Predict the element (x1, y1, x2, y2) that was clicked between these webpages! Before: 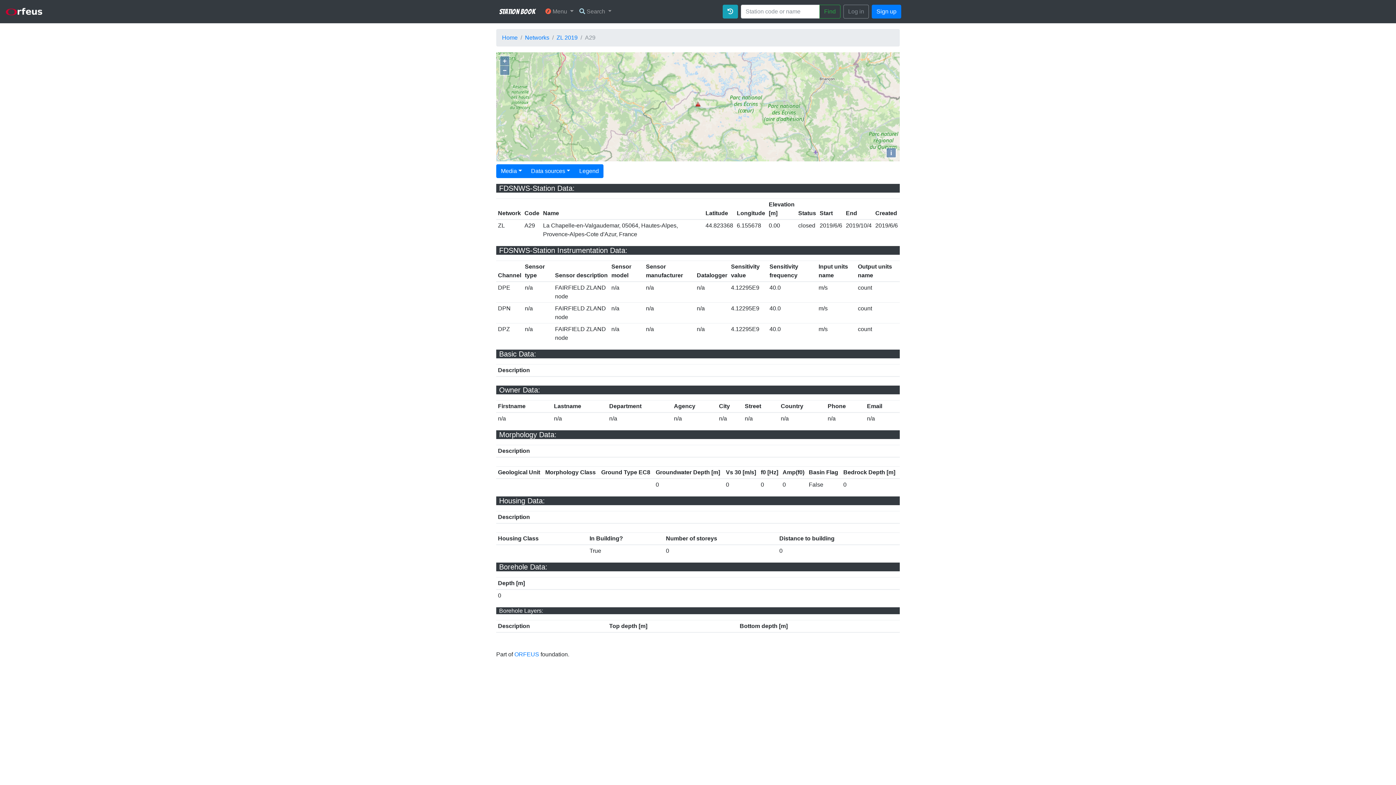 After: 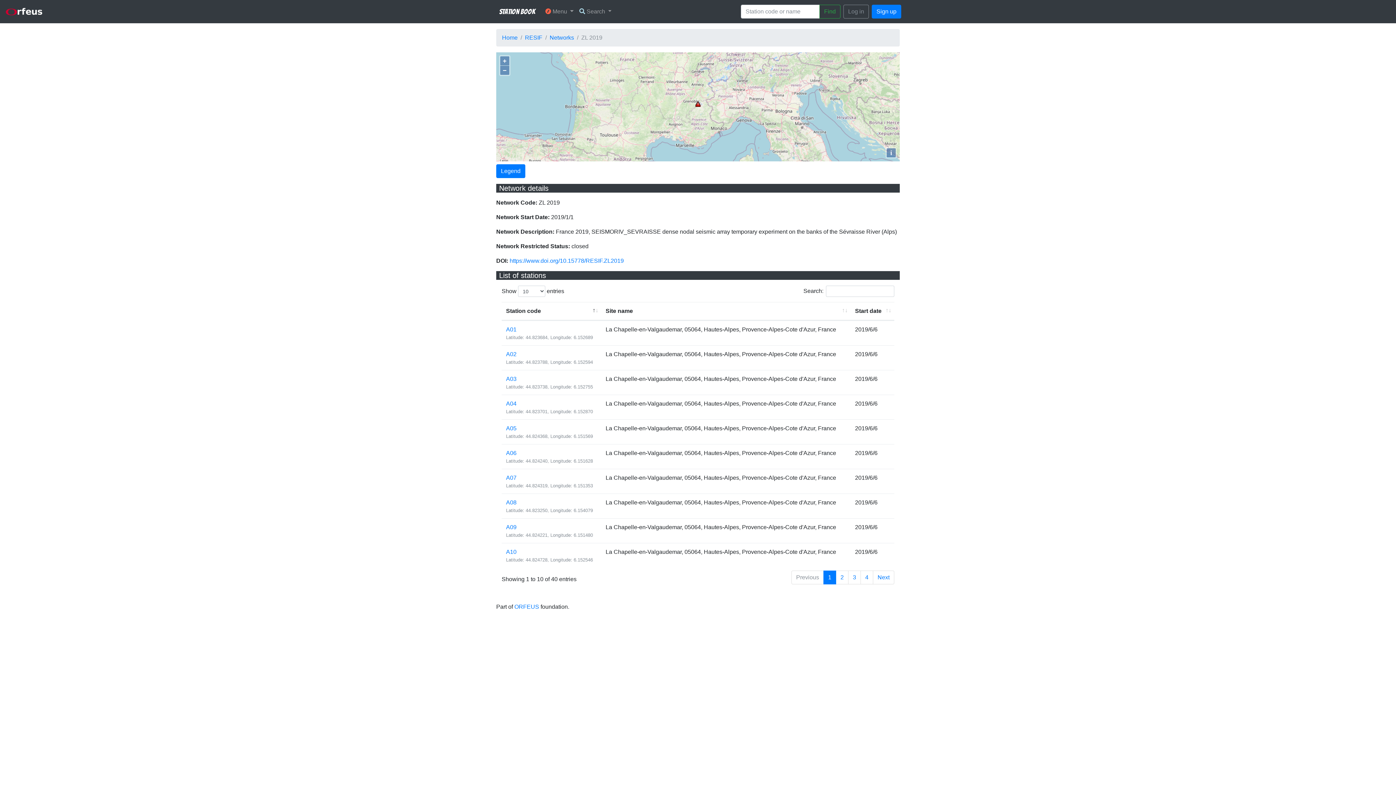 Action: bbox: (556, 34, 577, 40) label: ZL 2019